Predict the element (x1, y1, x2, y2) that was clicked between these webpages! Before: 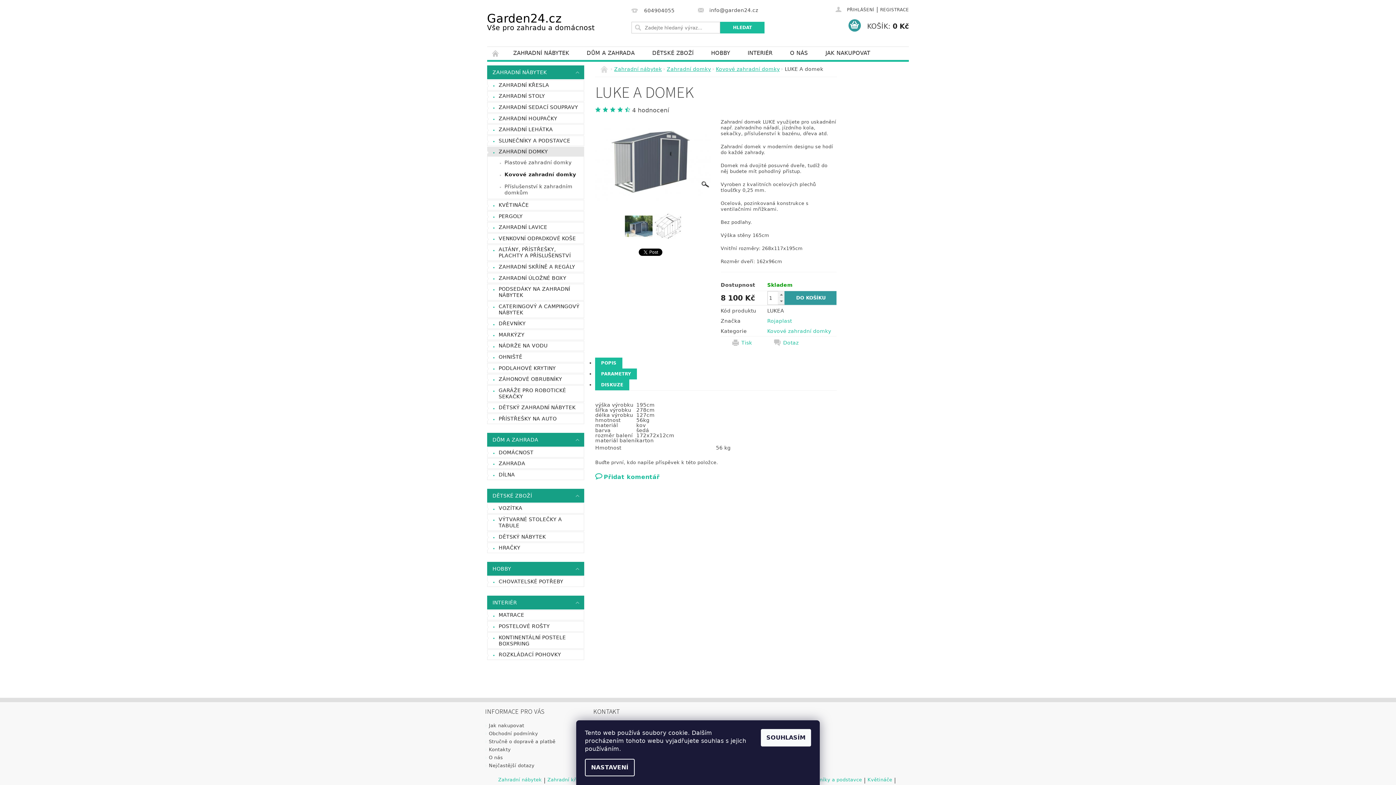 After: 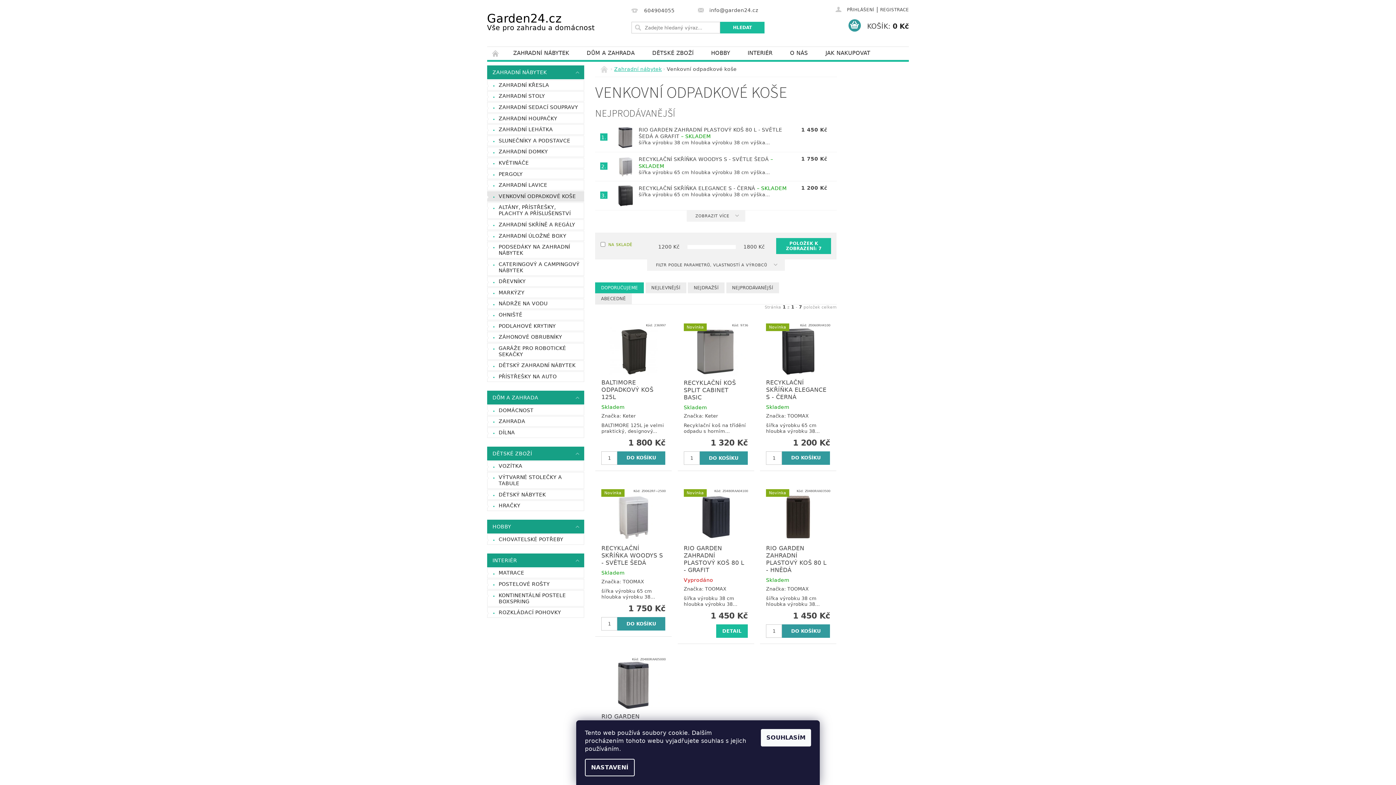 Action: bbox: (487, 233, 584, 243) label: VENKOVNÍ ODPADKOVÉ KOŠE